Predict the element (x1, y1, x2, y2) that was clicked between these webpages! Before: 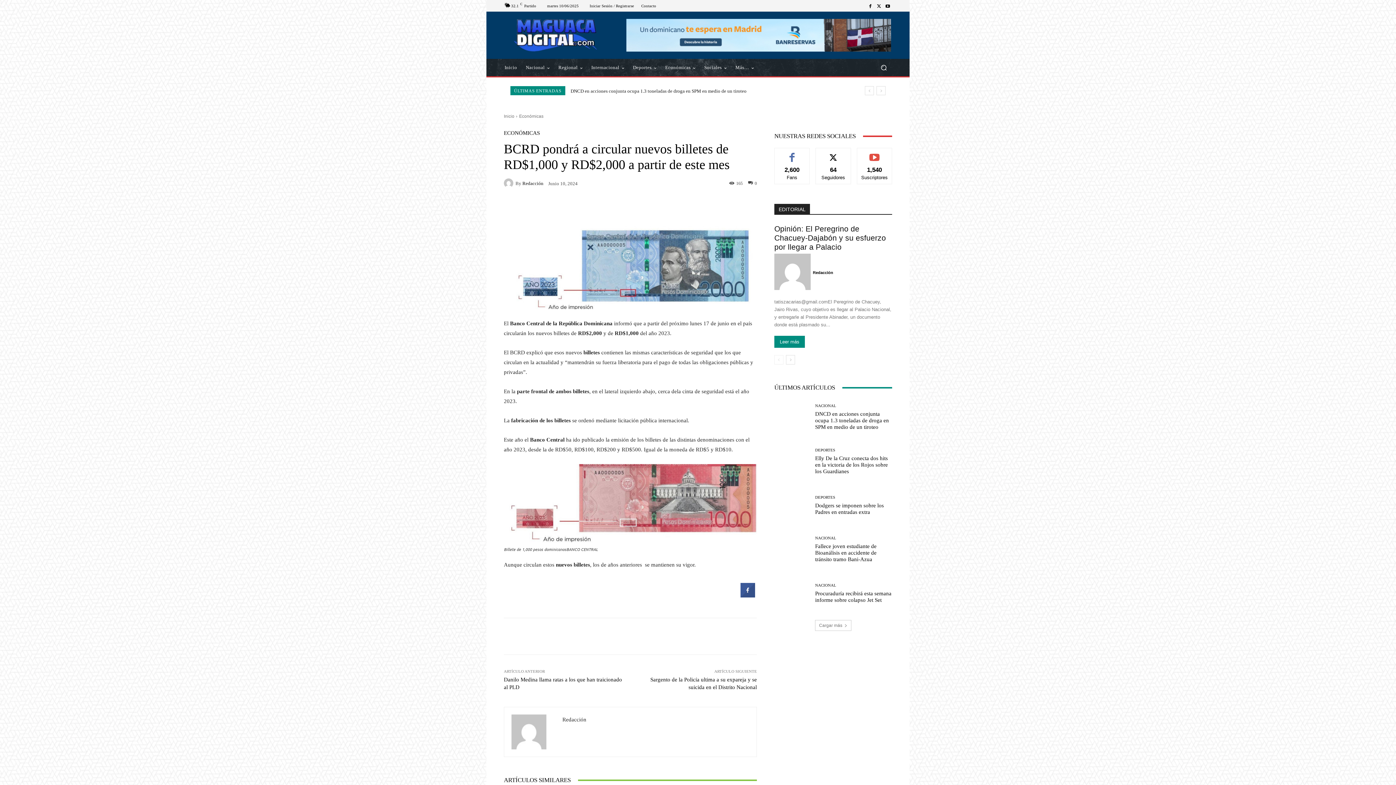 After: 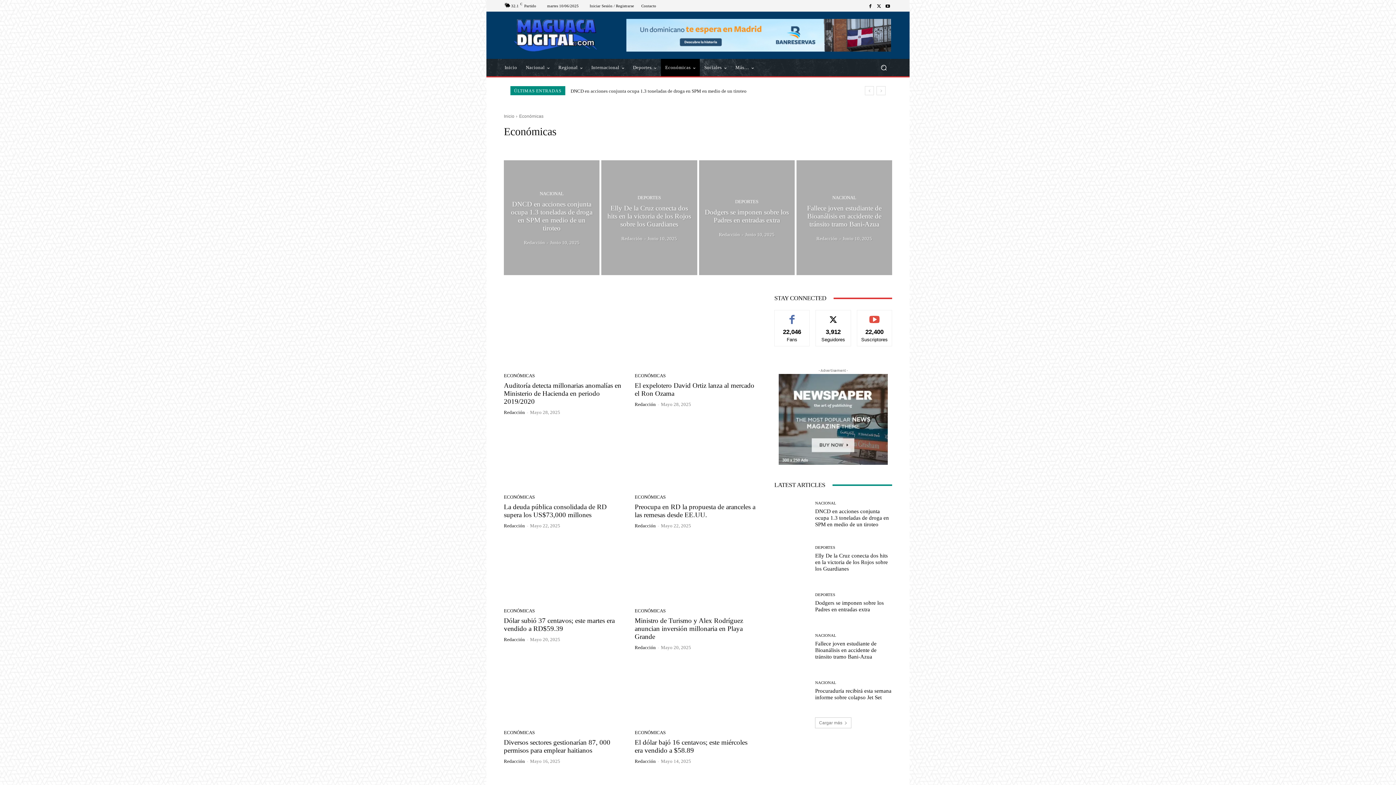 Action: bbox: (519, 113, 543, 119) label: Económicas